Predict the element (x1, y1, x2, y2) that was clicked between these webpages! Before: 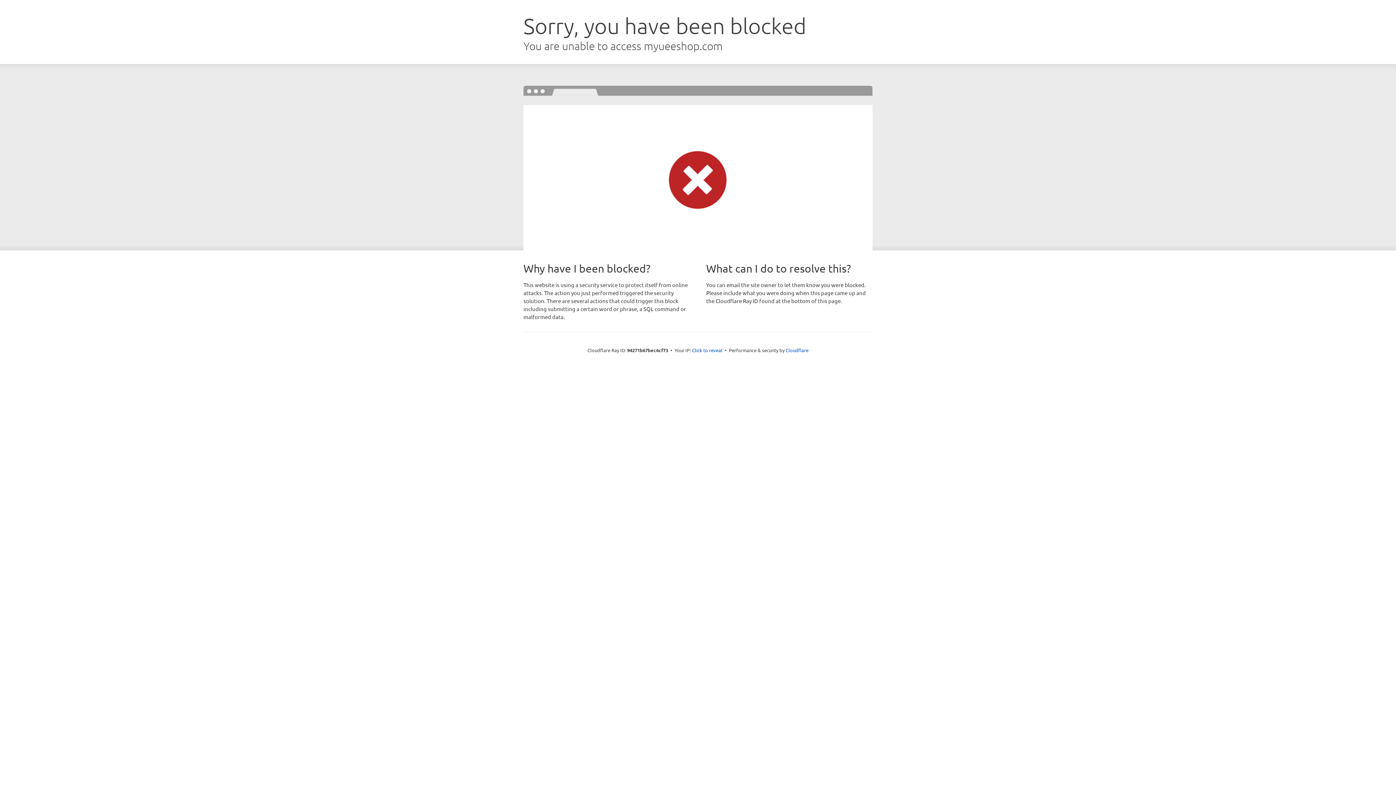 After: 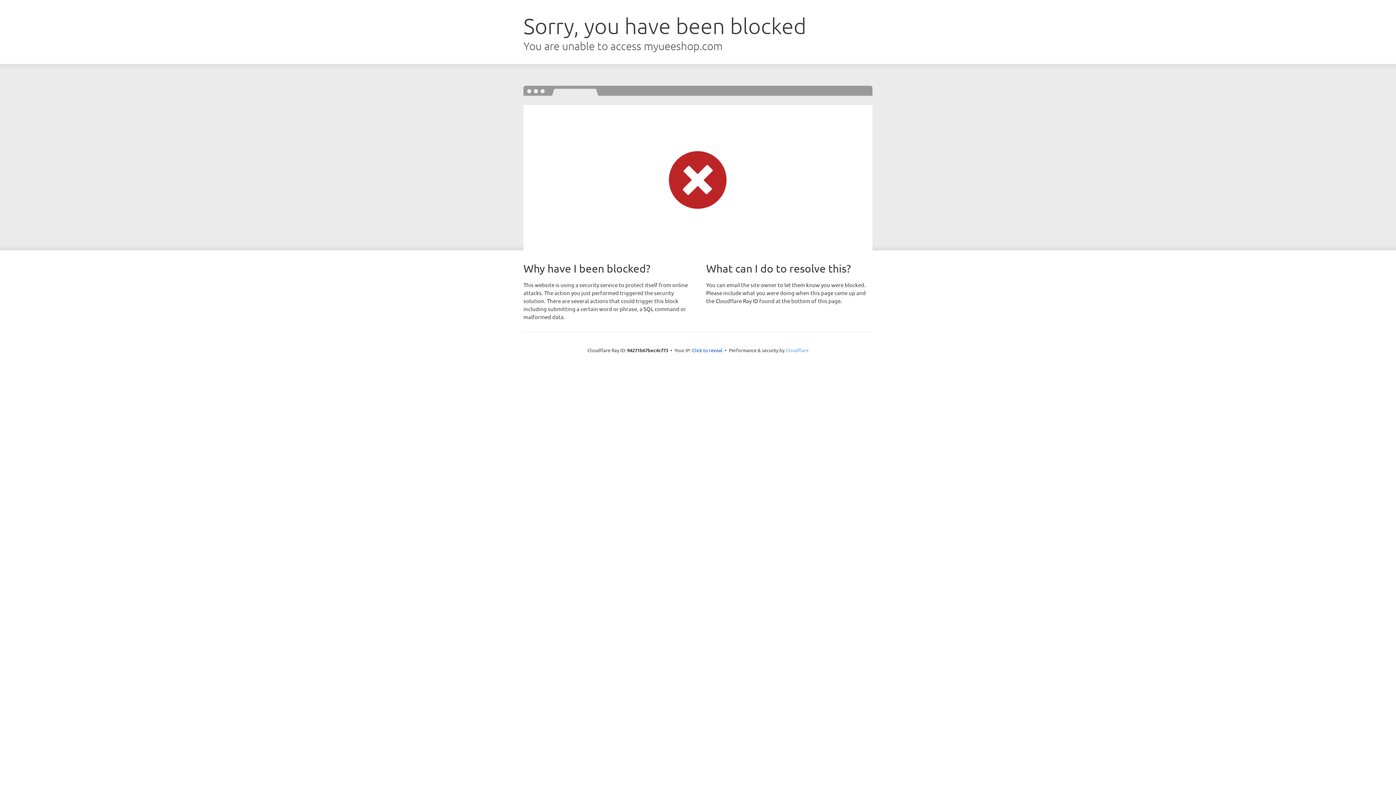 Action: bbox: (785, 347, 808, 353) label: Cloudflare